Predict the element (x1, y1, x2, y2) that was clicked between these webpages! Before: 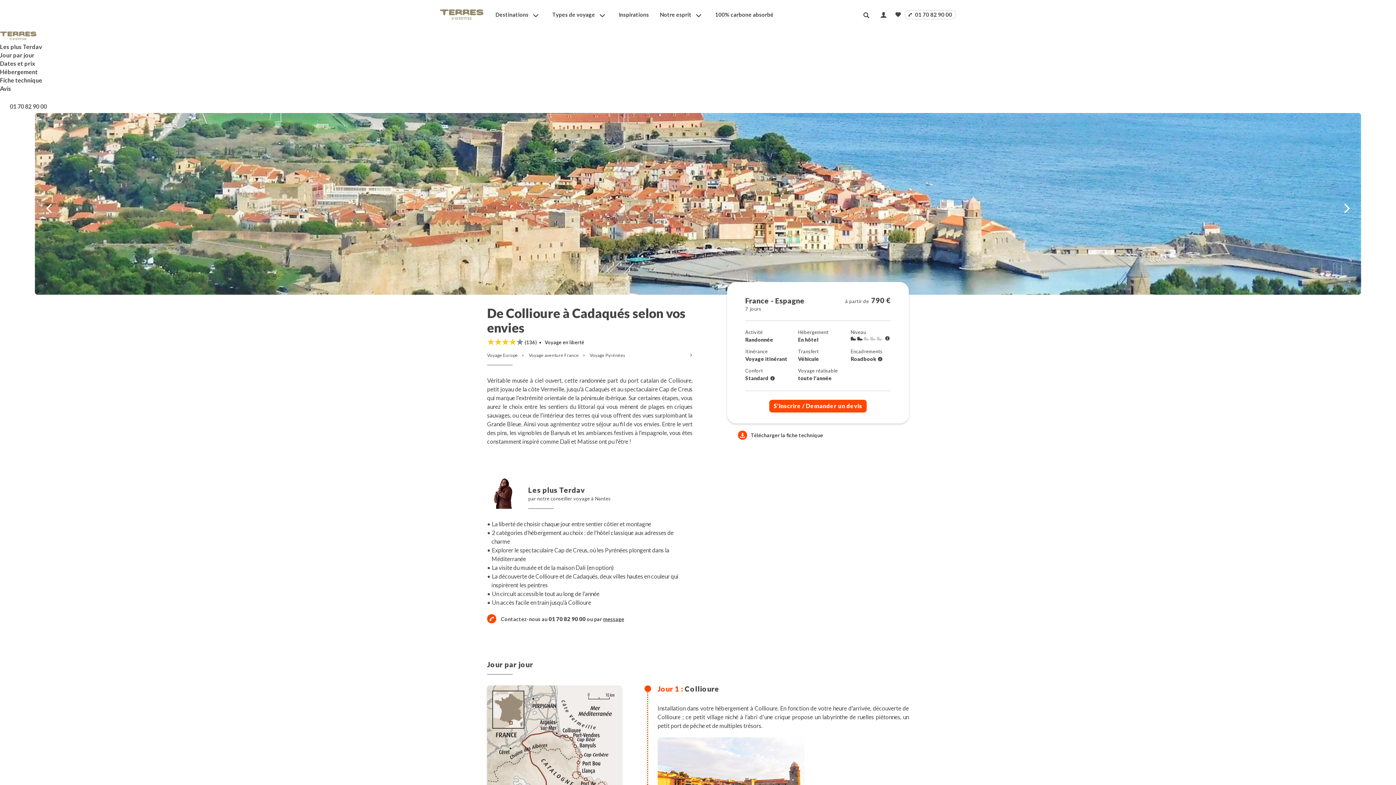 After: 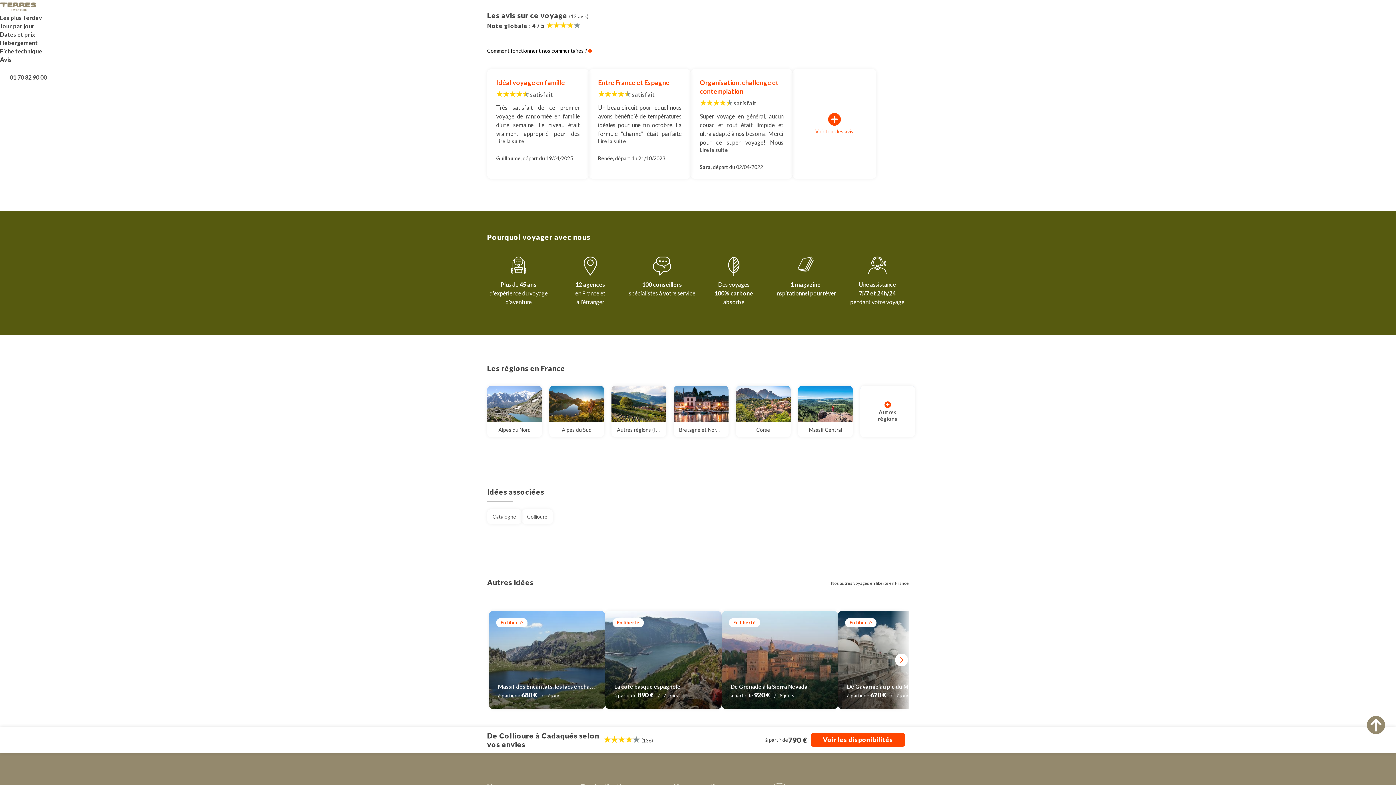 Action: label: Avis bbox: (0, 85, 11, 92)